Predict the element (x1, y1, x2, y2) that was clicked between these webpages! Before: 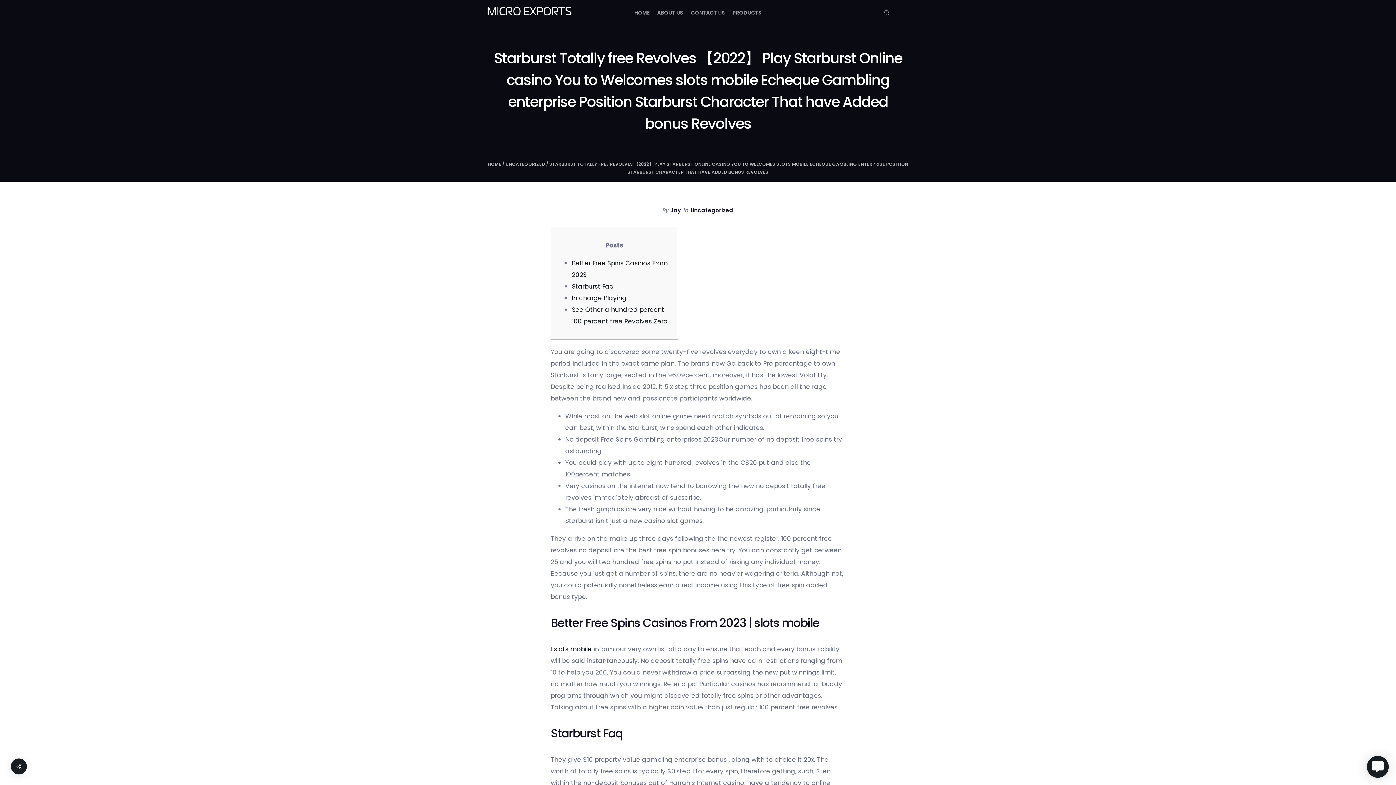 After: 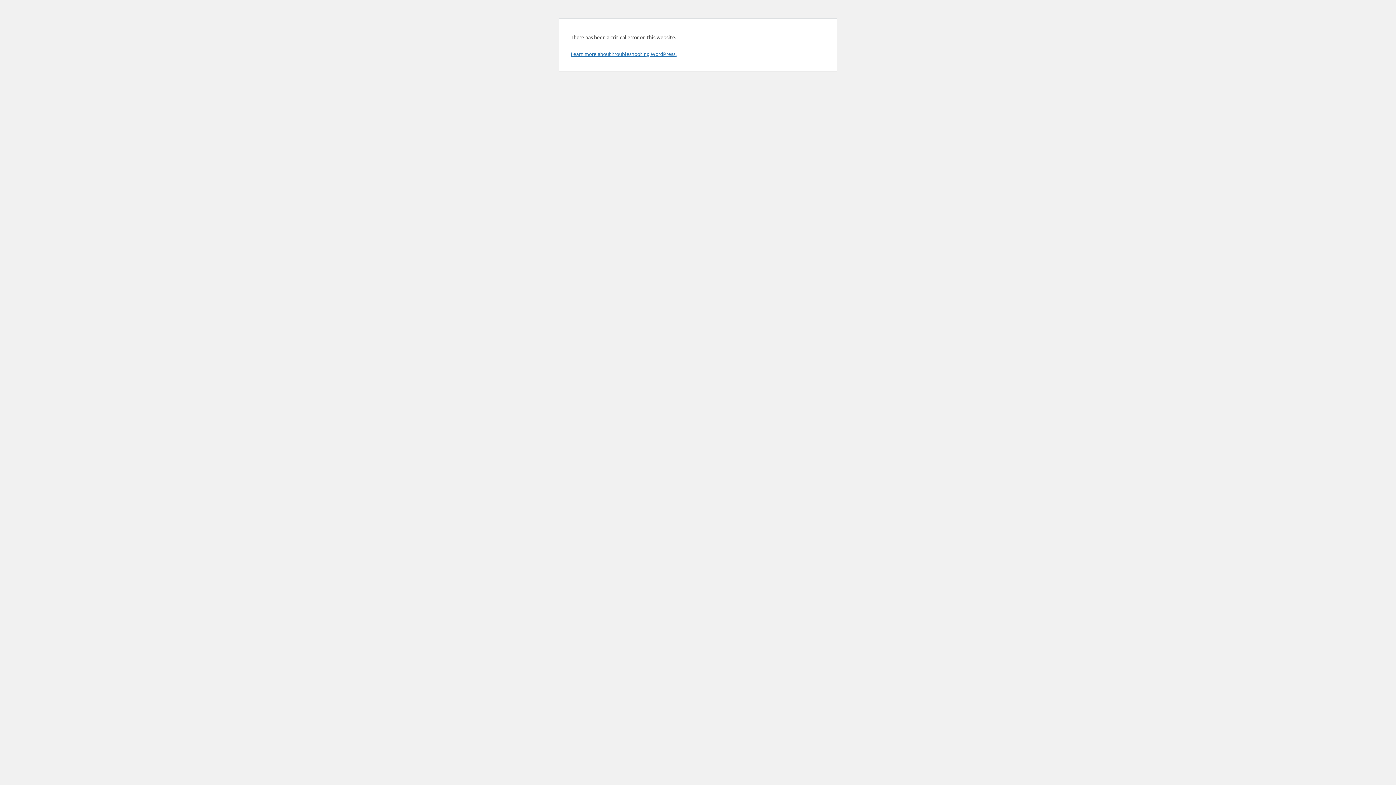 Action: label: Uncategorized bbox: (690, 206, 733, 214)